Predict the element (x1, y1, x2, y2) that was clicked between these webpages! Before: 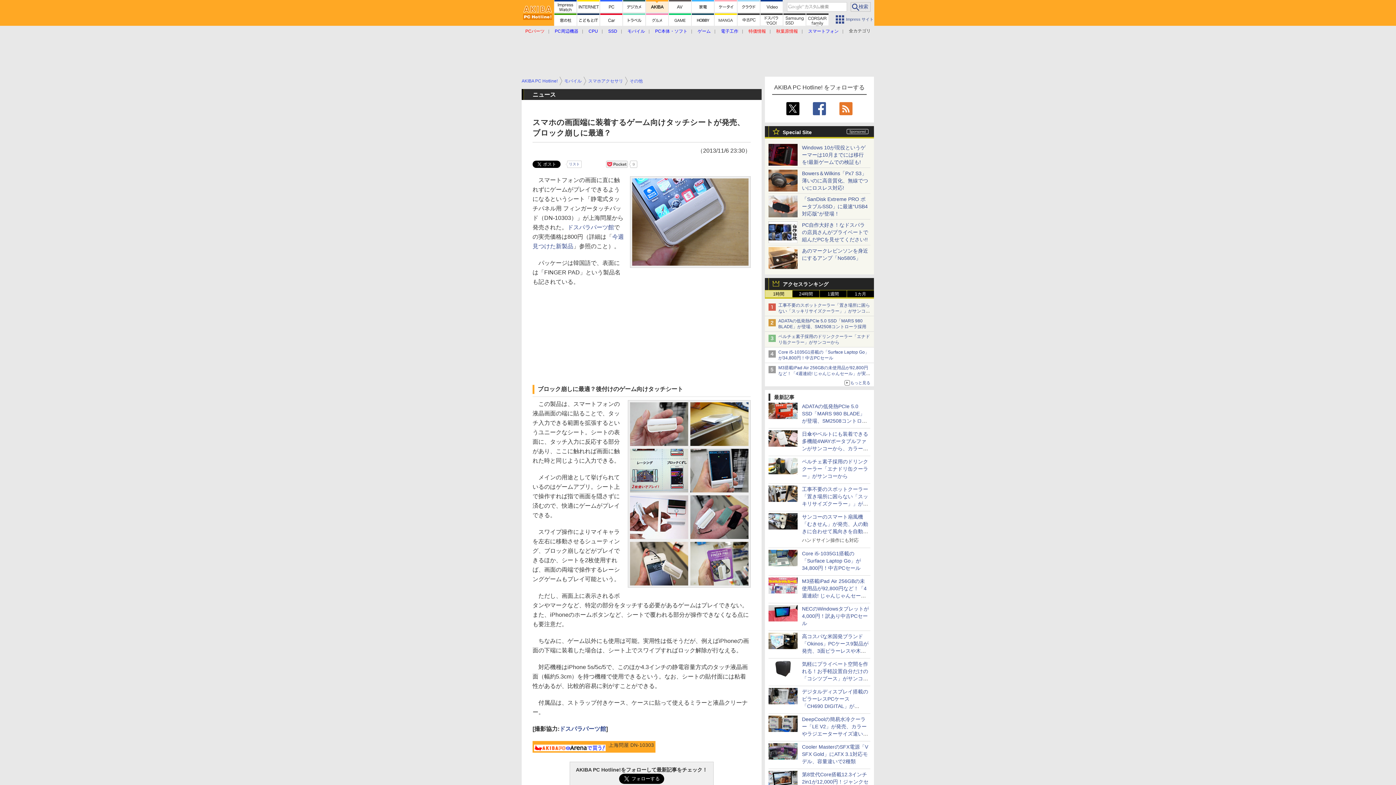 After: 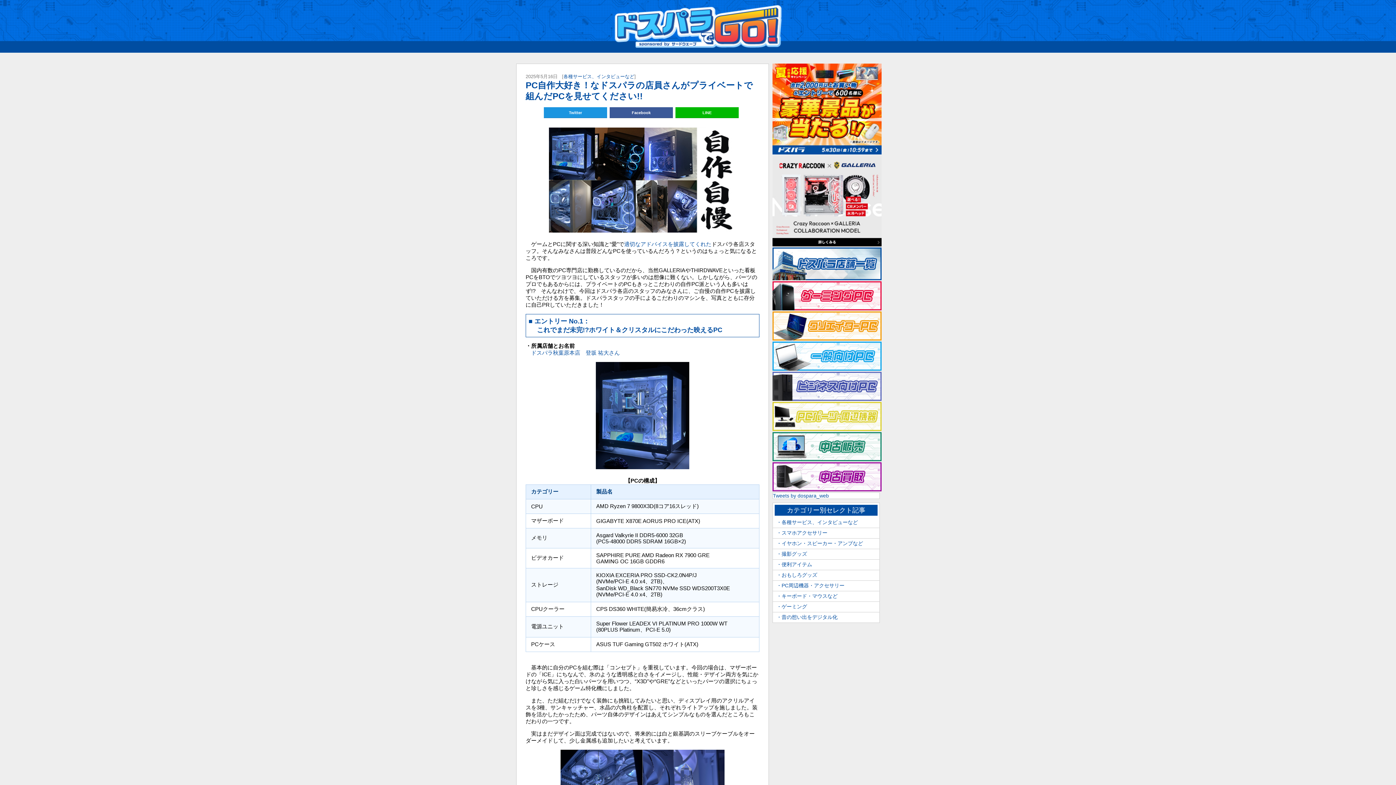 Action: bbox: (802, 222, 868, 242) label: PC自作大好き！なドスパラの店員さんがプライベートで組んだPCを見せてください!!